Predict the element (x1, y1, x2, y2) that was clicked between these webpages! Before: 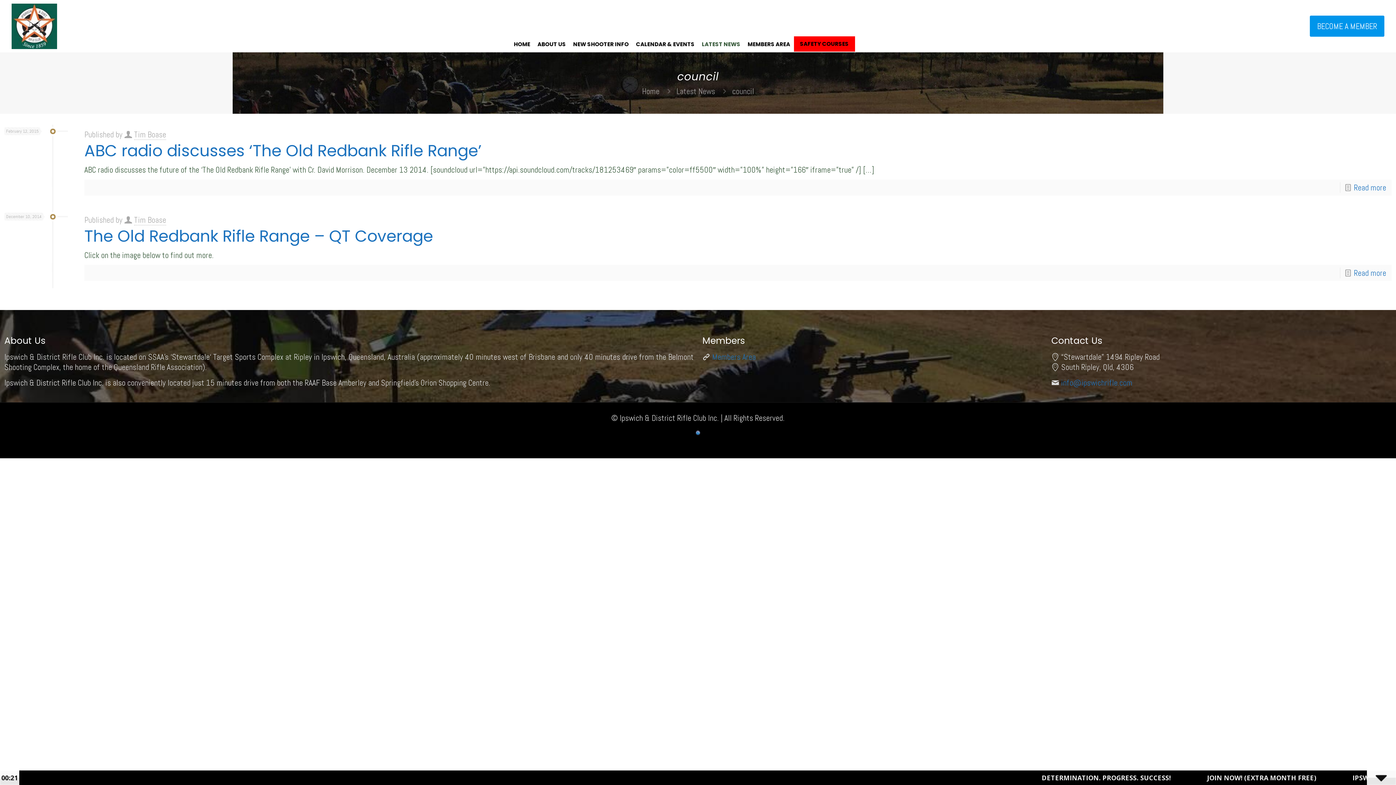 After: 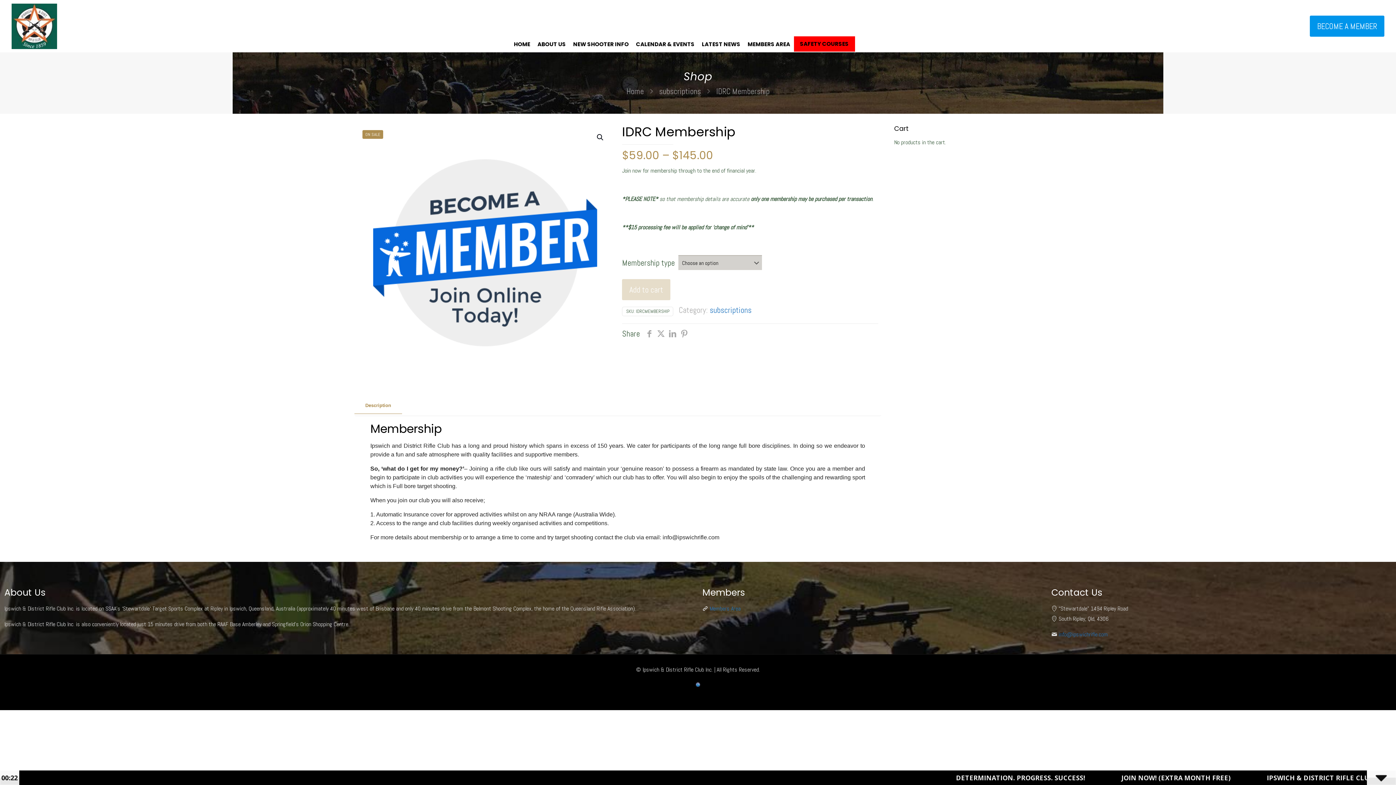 Action: bbox: (1310, 15, 1384, 36) label: BECOME A MEMBER